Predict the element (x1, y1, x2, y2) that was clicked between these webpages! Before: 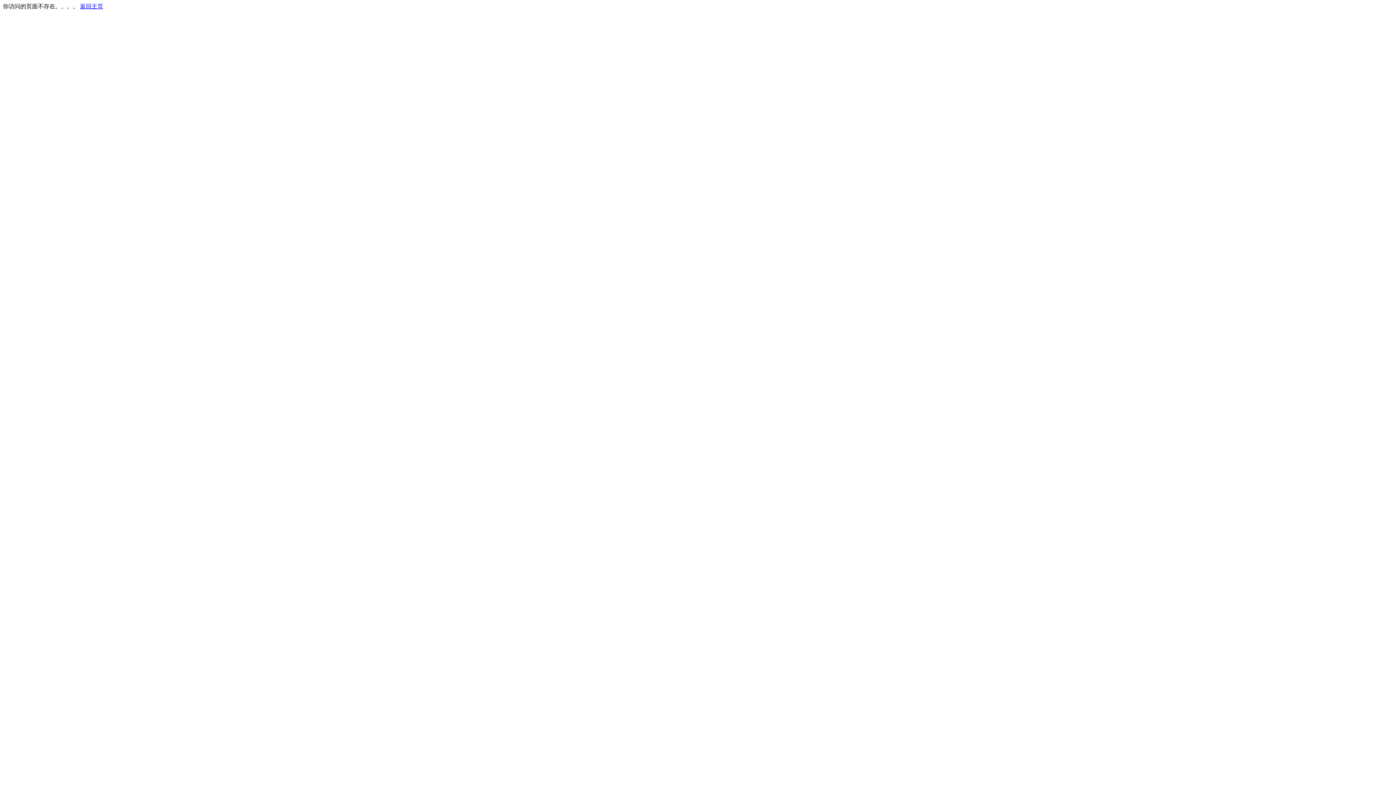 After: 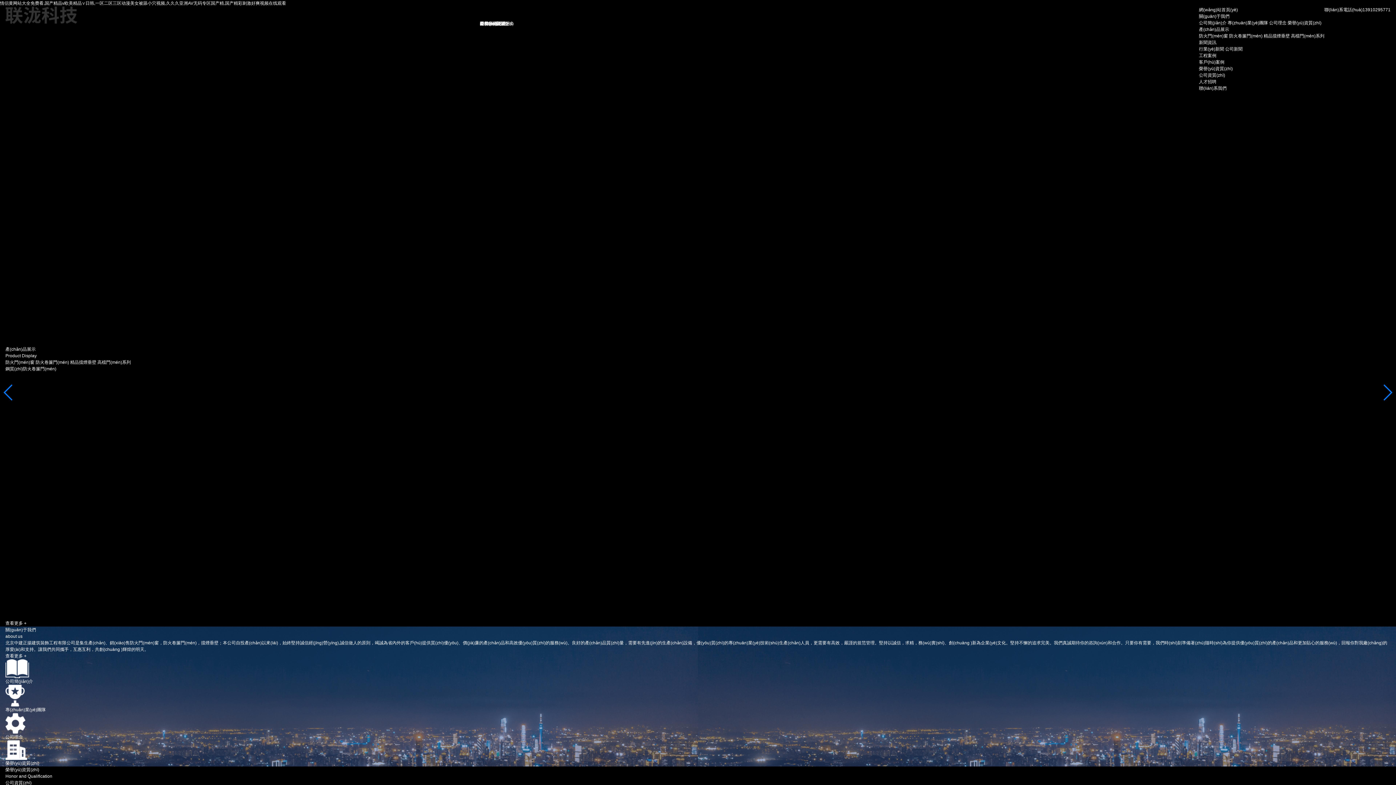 Action: label: 返回主页 bbox: (80, 3, 103, 9)